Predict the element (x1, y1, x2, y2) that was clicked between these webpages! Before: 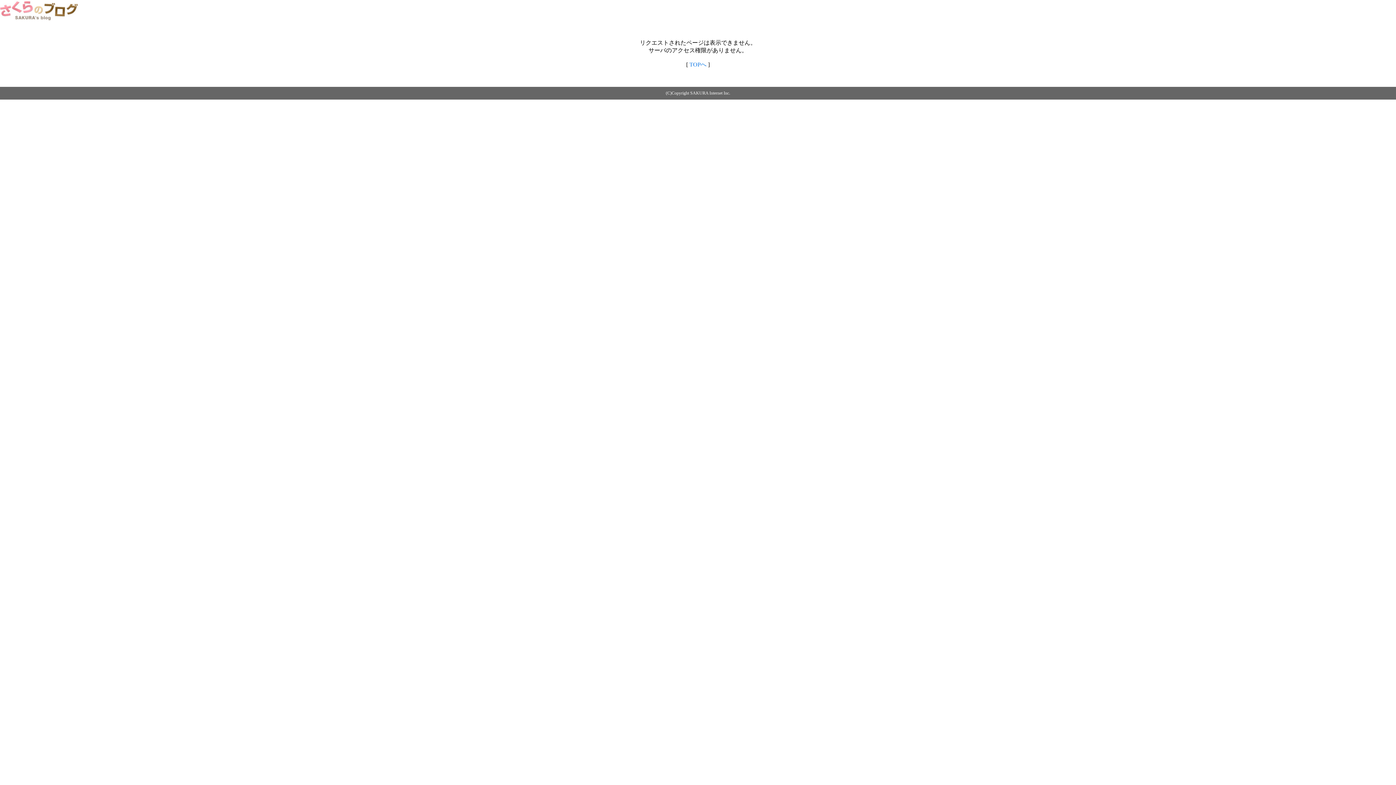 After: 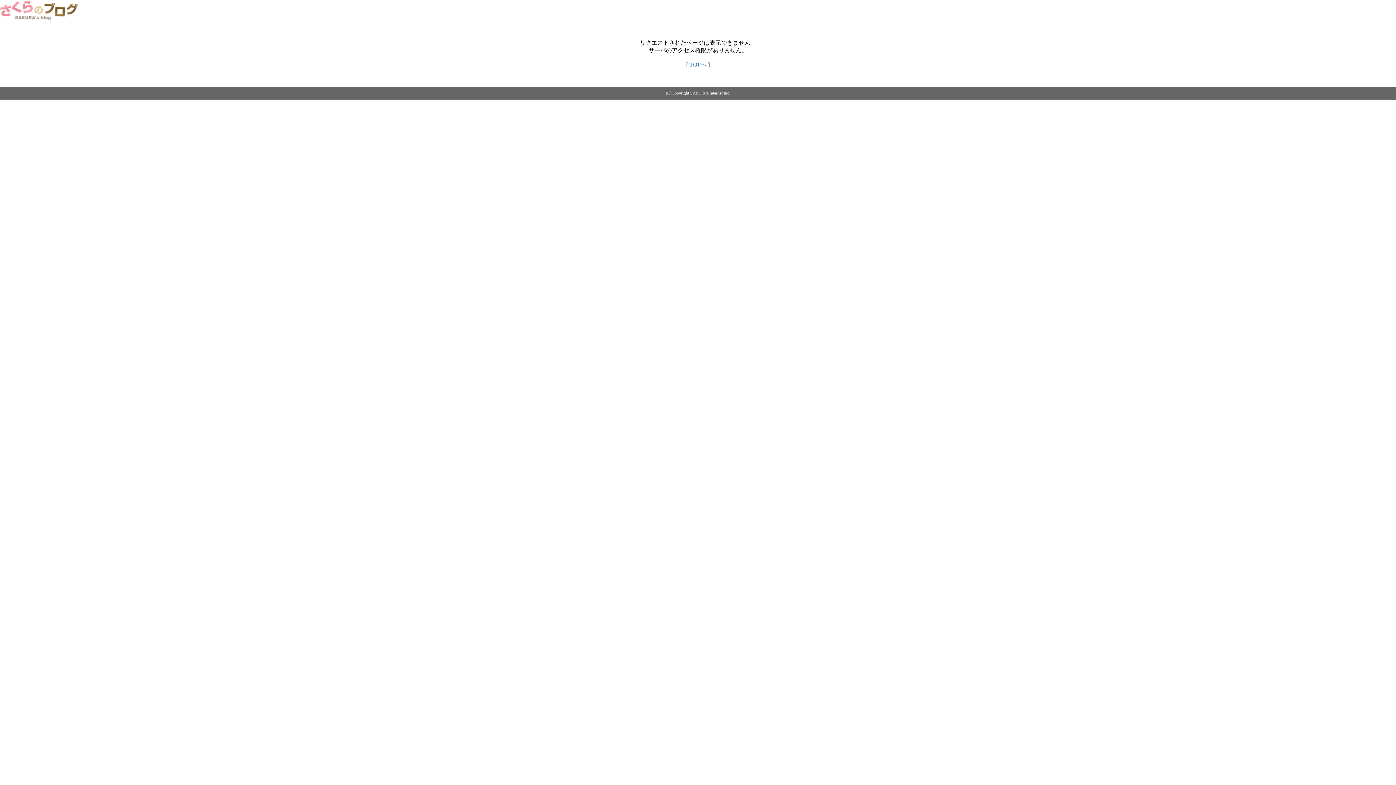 Action: label: TOPへ bbox: (689, 61, 706, 67)